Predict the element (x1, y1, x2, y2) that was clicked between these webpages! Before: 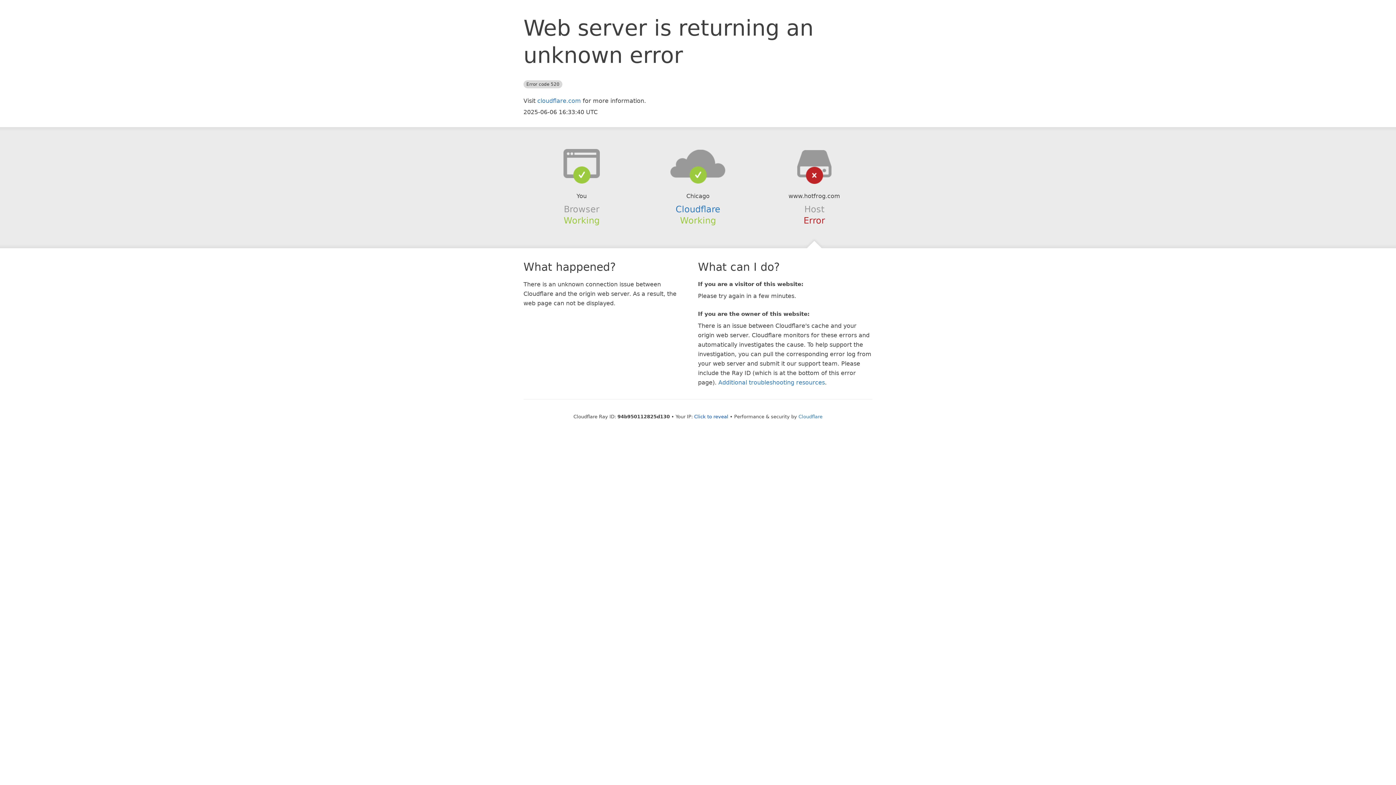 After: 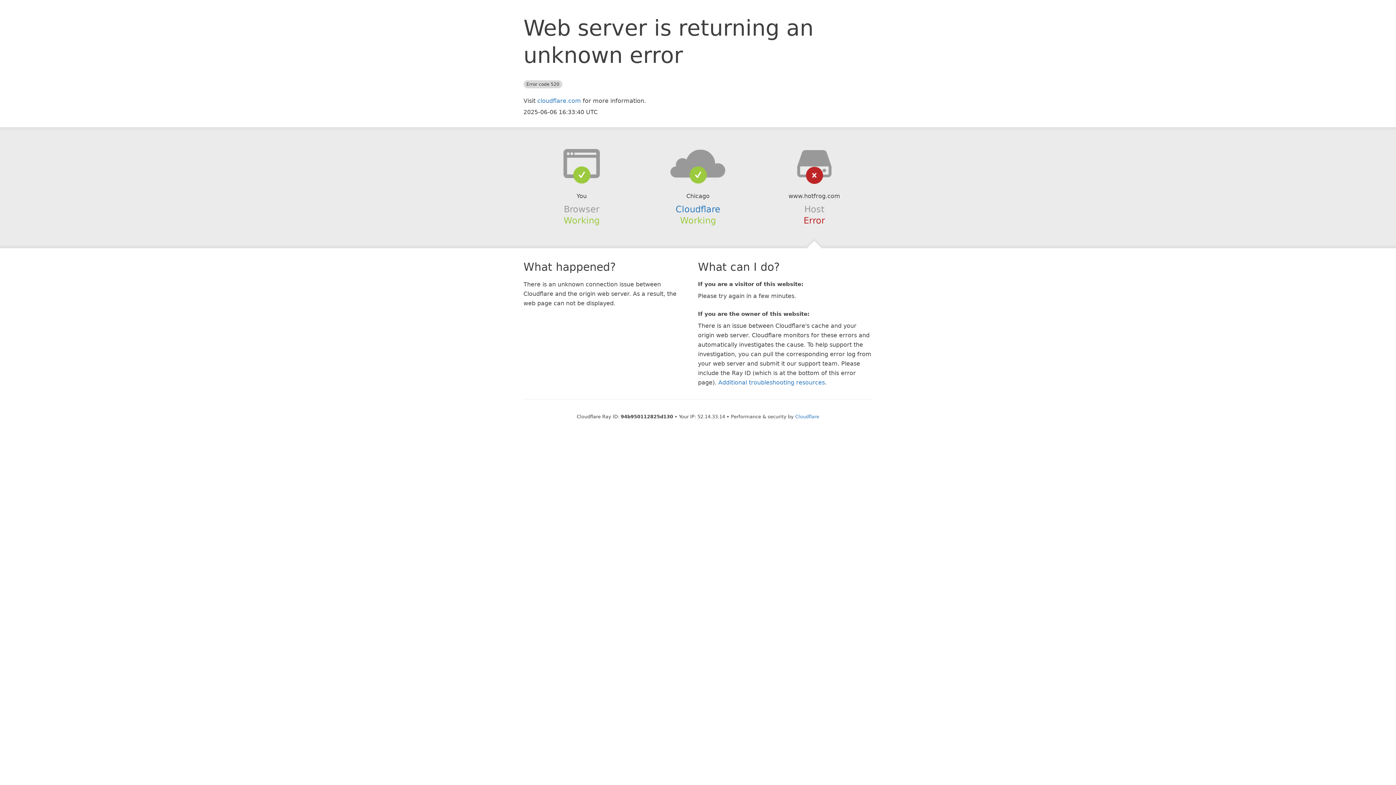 Action: label: Click to reveal bbox: (694, 414, 728, 419)